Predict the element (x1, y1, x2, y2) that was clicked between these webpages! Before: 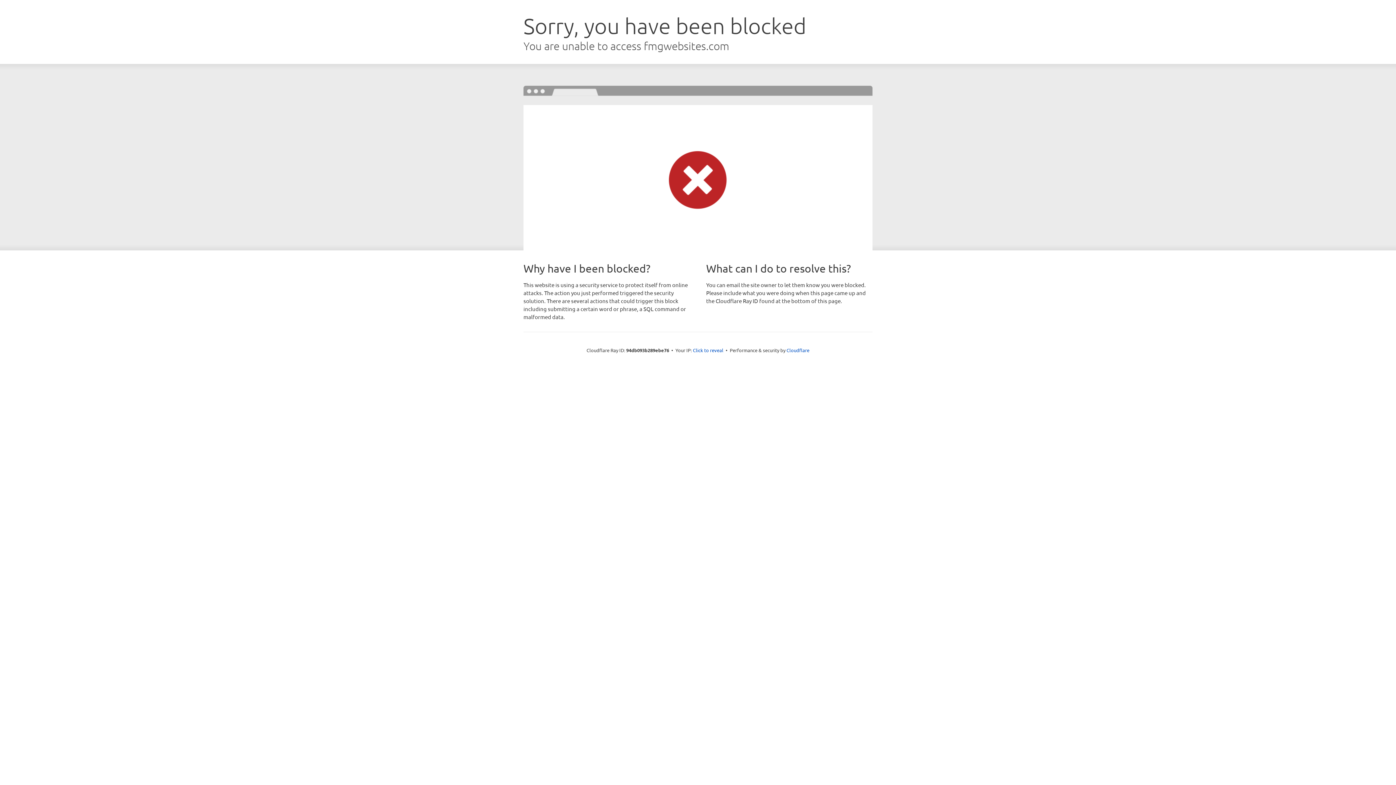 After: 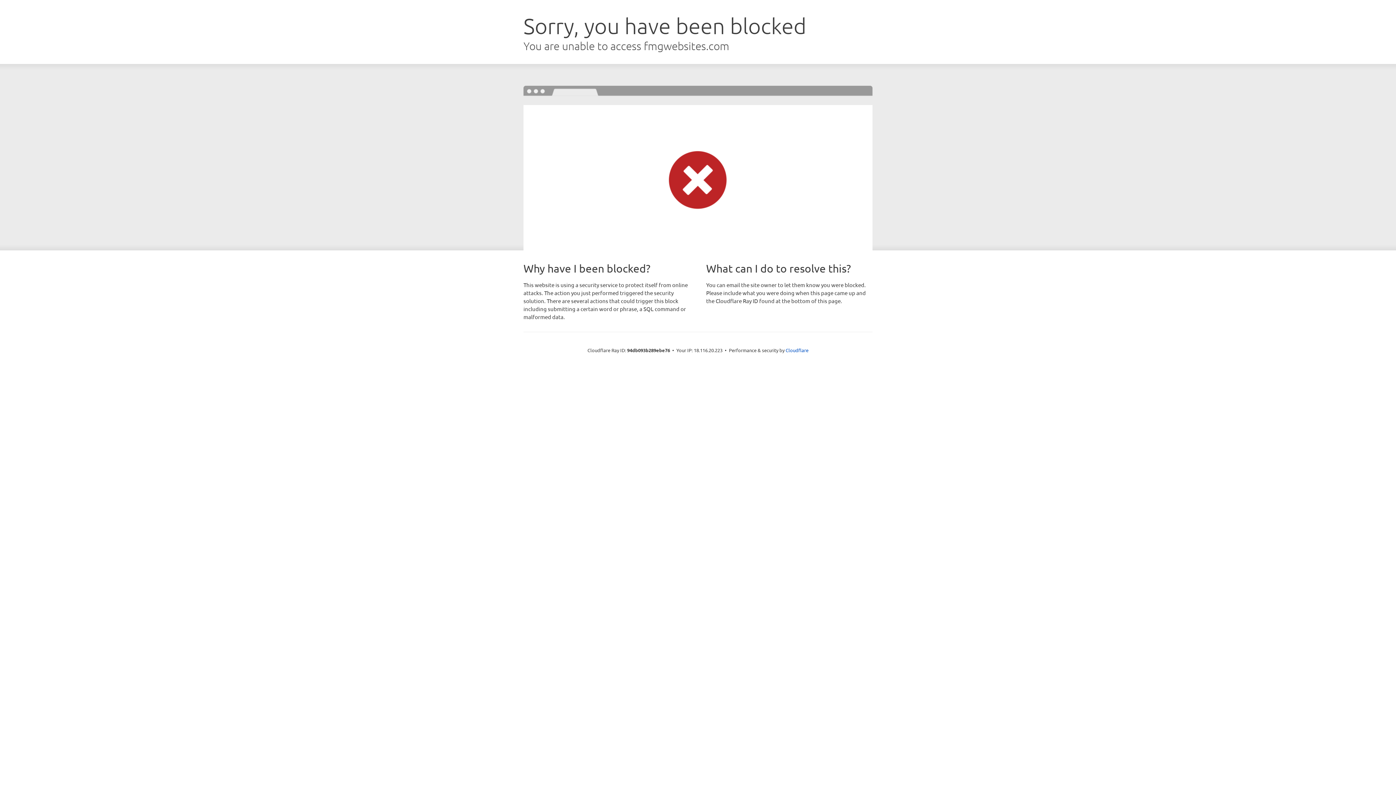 Action: bbox: (693, 346, 723, 353) label: Click to reveal